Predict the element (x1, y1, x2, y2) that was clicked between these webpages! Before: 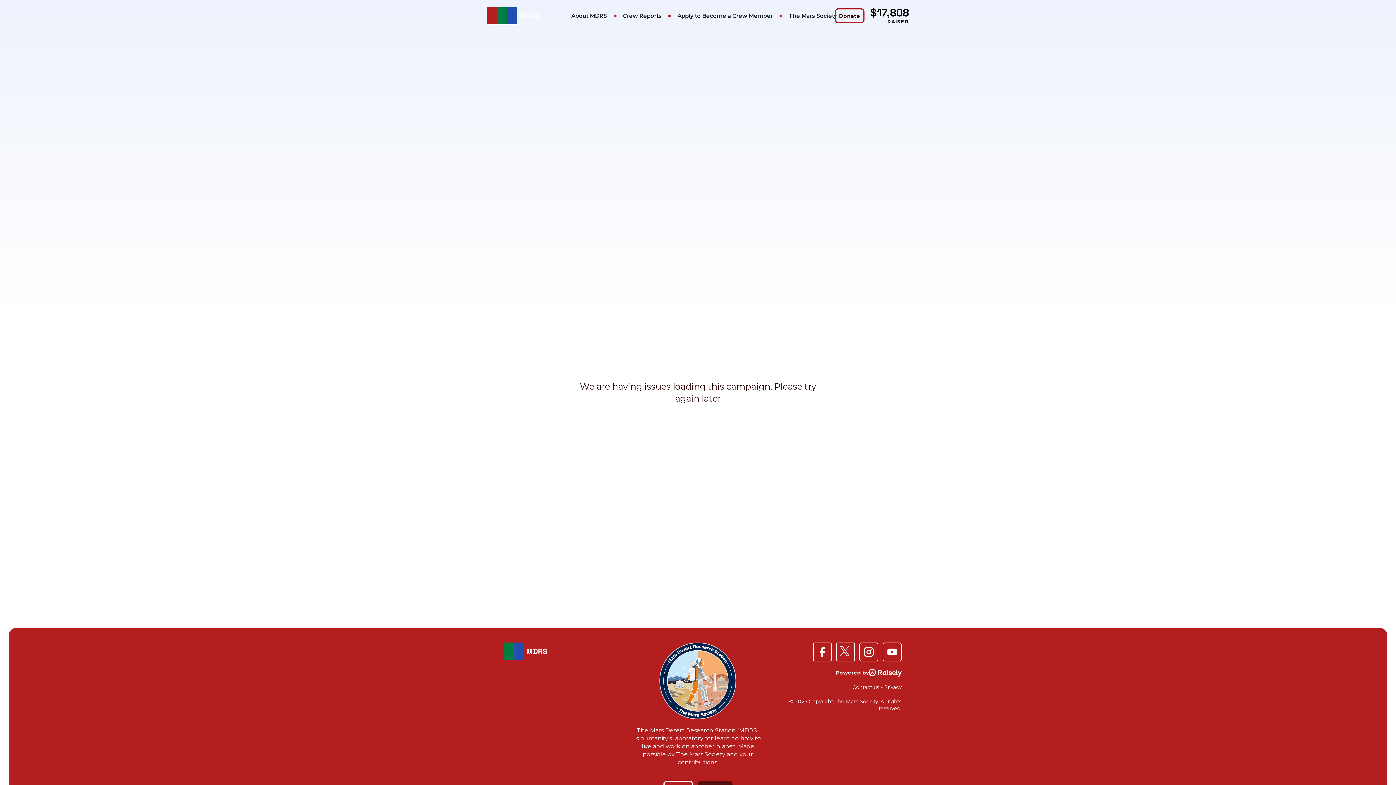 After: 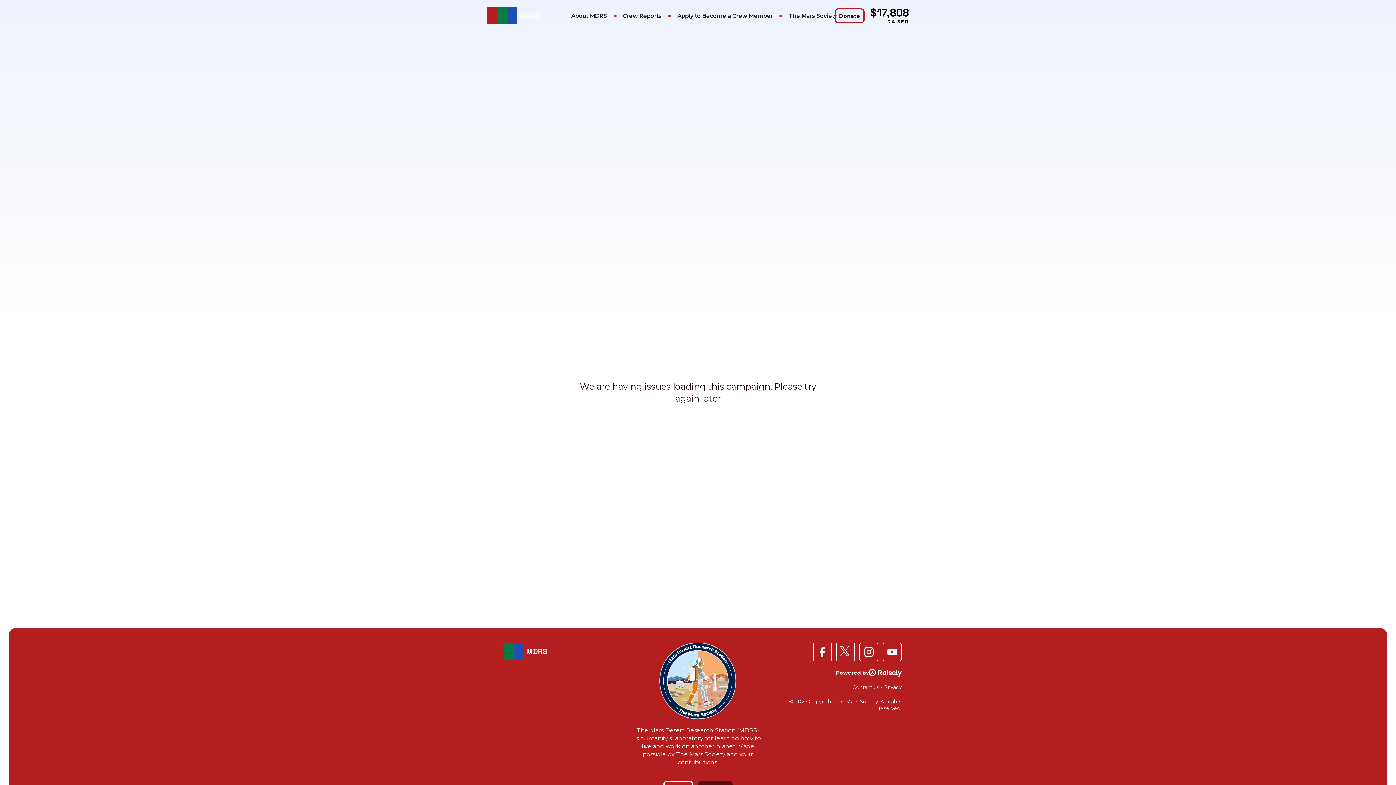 Action: bbox: (835, 669, 901, 676) label: Powered by